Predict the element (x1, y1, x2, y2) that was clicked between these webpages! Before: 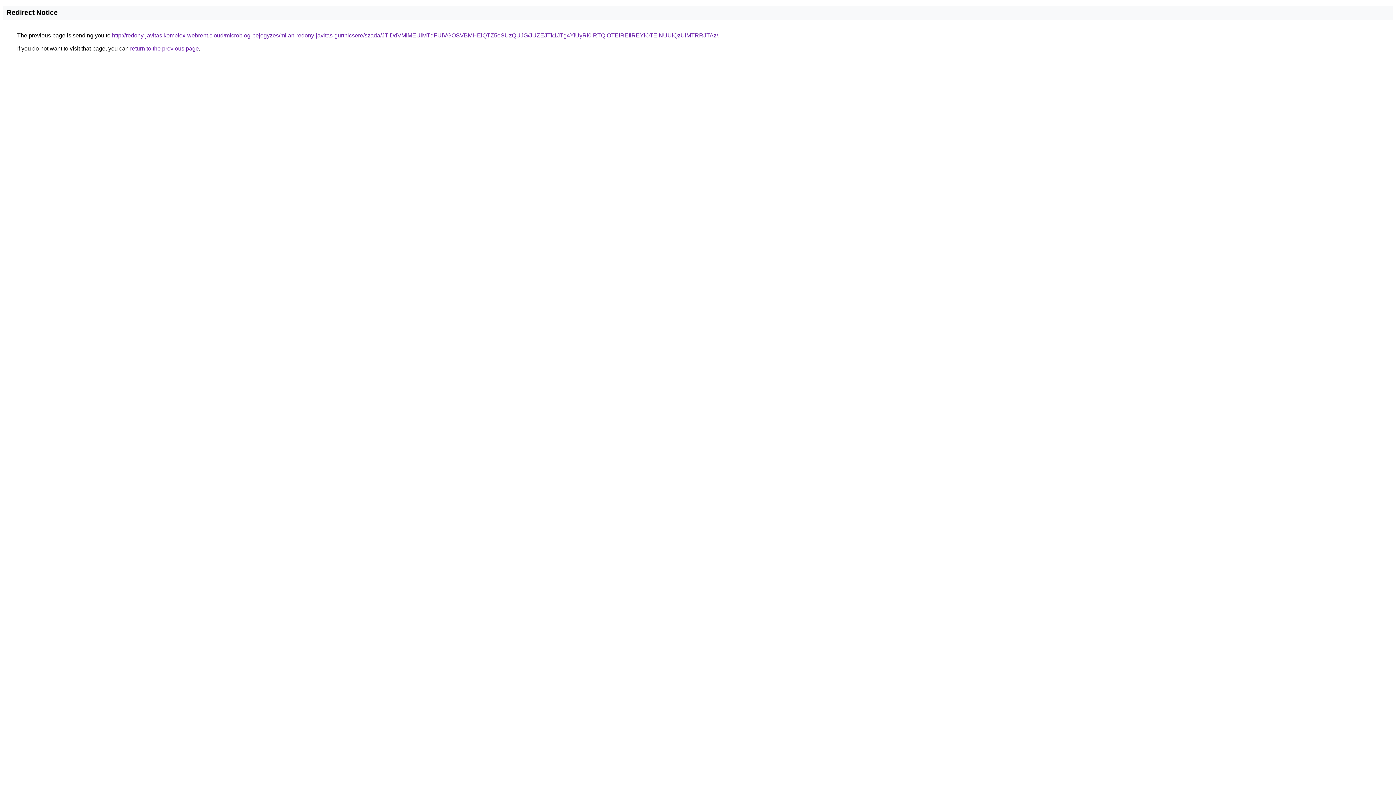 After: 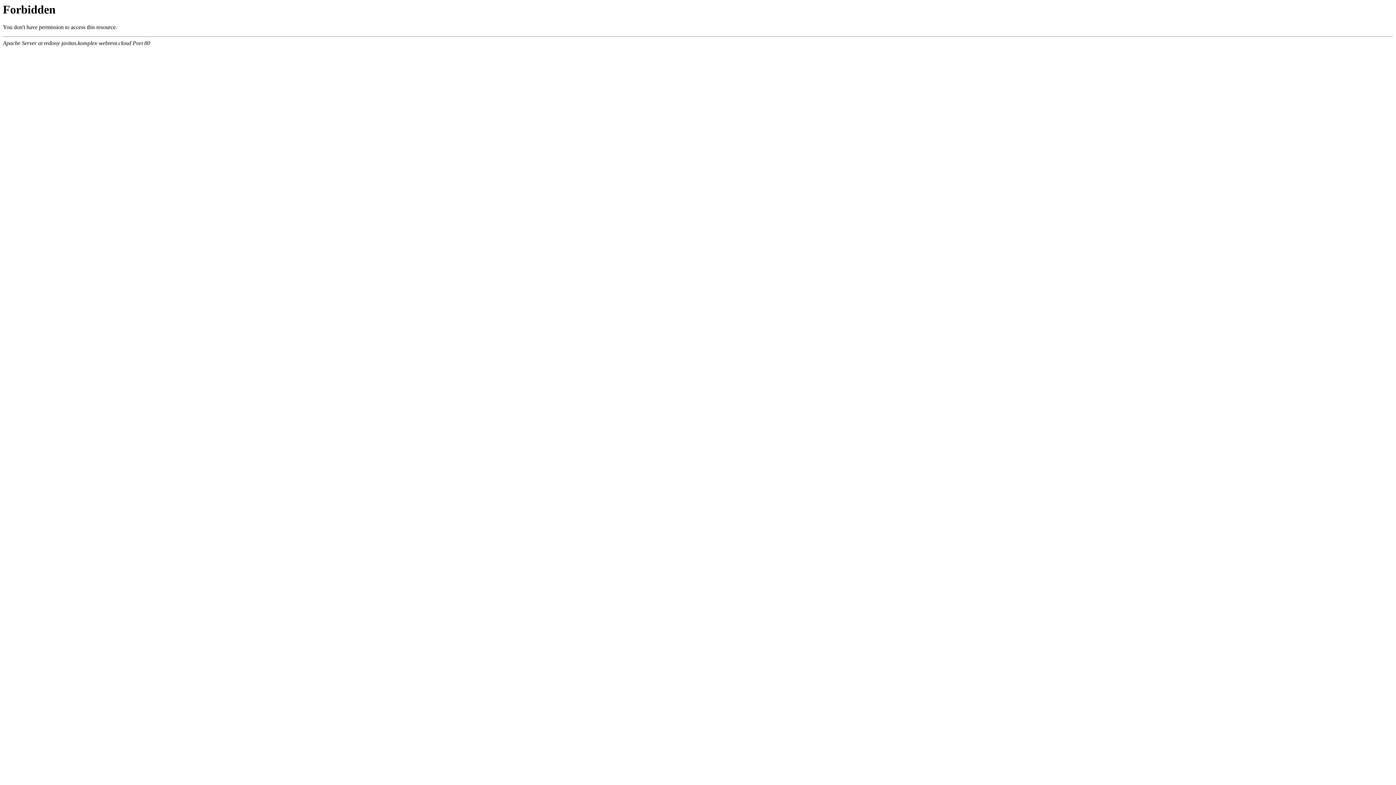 Action: bbox: (112, 32, 718, 38) label: http://redony-javitas.komplex-webrent.cloud/microblog-bejegyzes/milan-redony-javitas-gurtnicsere/szada/JTlDdVMlMEUlMTdFUiVGOSVBMHElQTZ5eSUzQUJG/JUZEJTk1JTg4YiUyRi0lRTQlOTElREIlREYlOTElNUUlQzUlMTRRJTAz/